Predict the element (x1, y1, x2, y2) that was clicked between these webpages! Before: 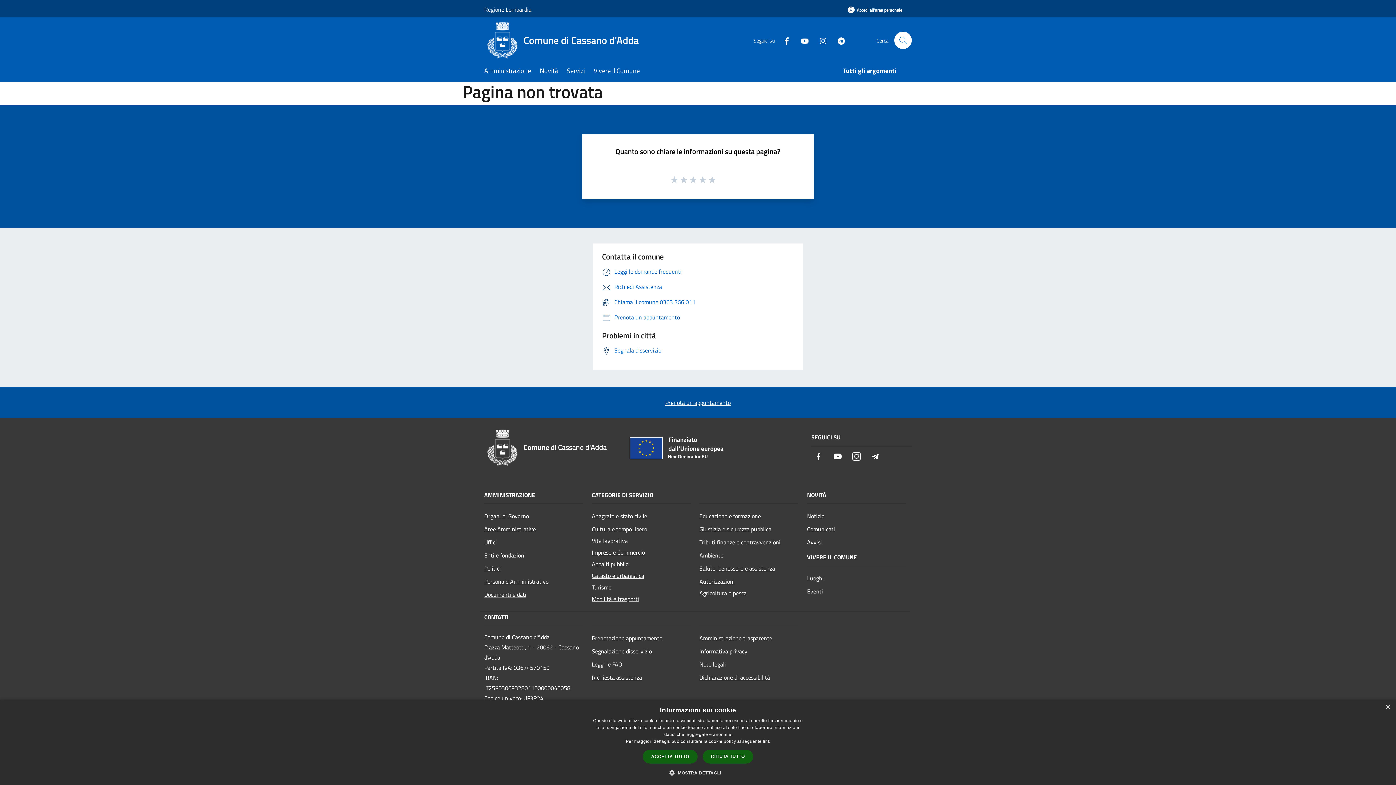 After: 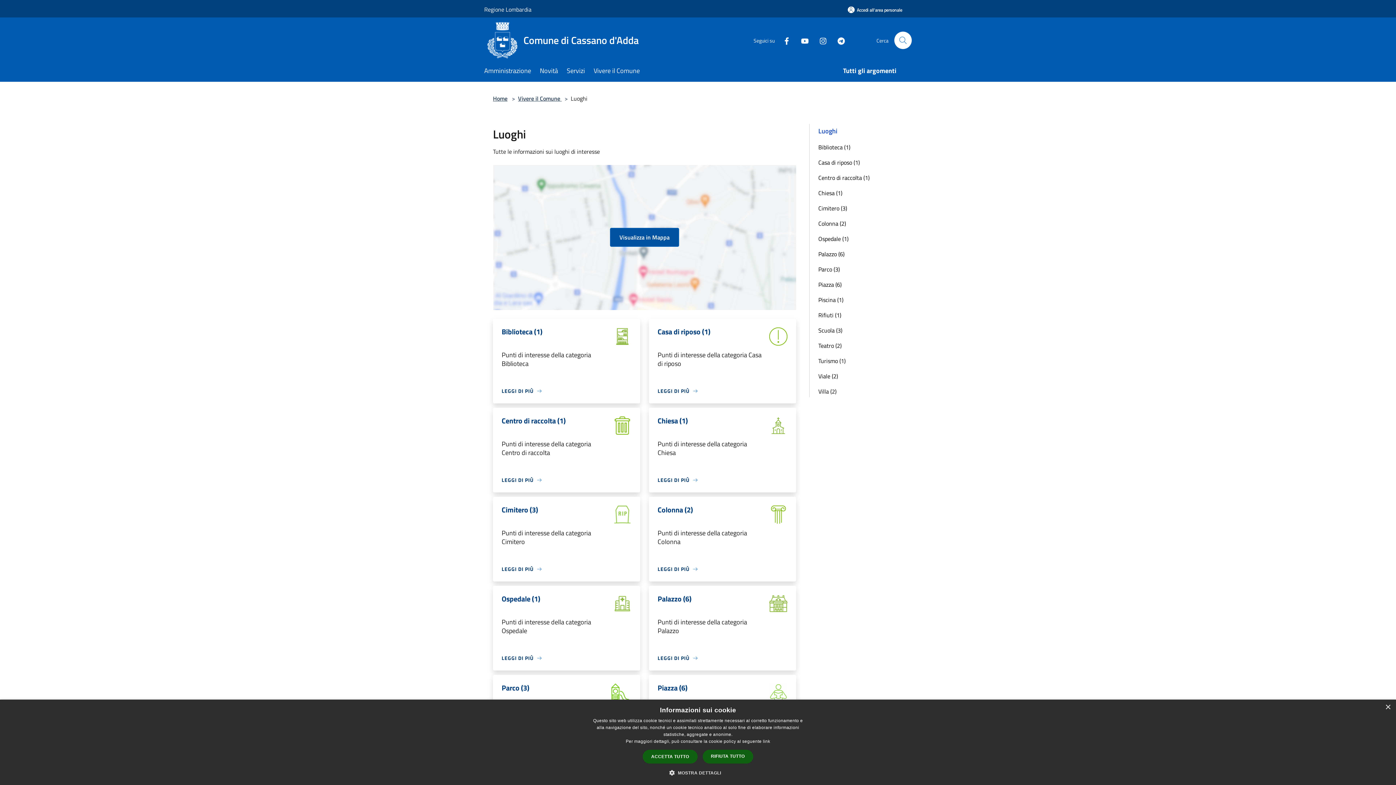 Action: bbox: (807, 571, 906, 584) label: Luoghi